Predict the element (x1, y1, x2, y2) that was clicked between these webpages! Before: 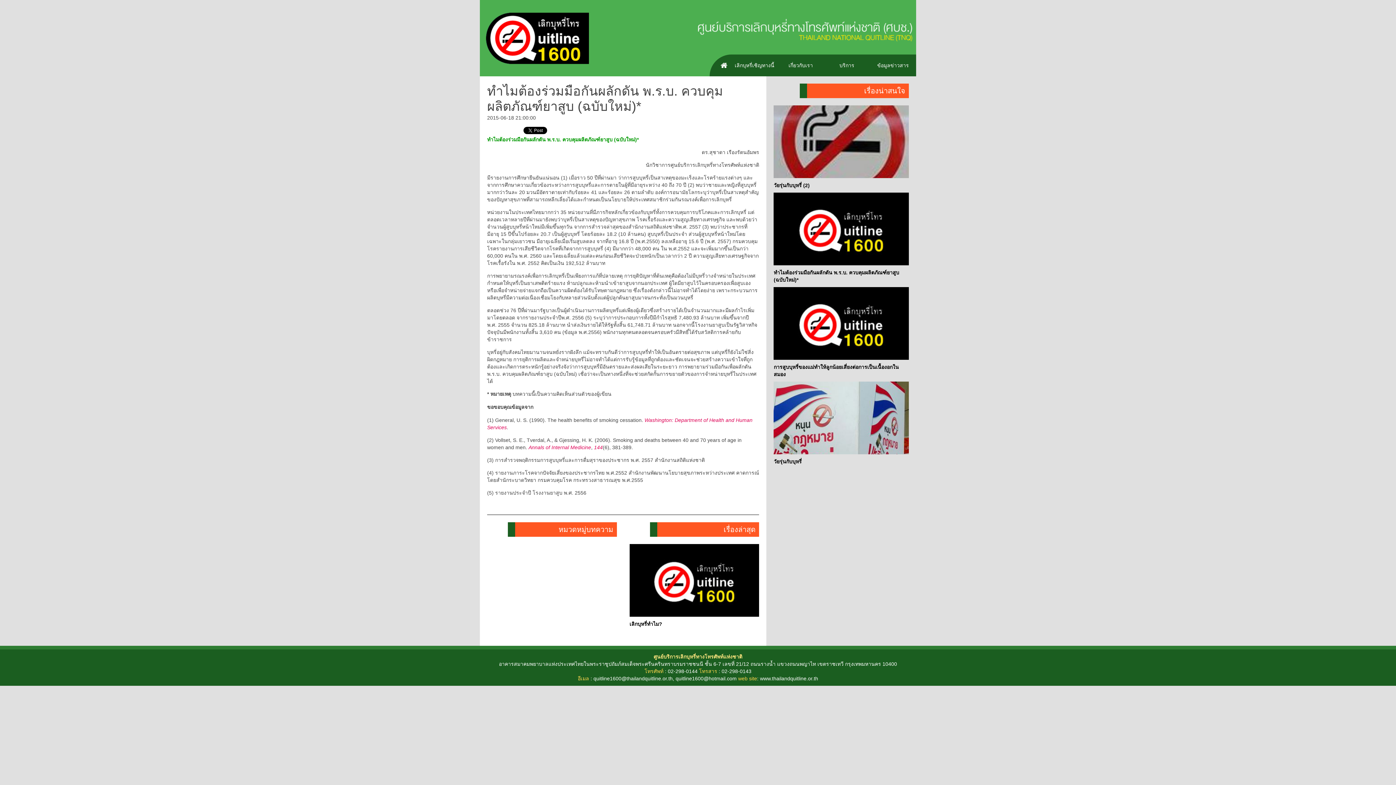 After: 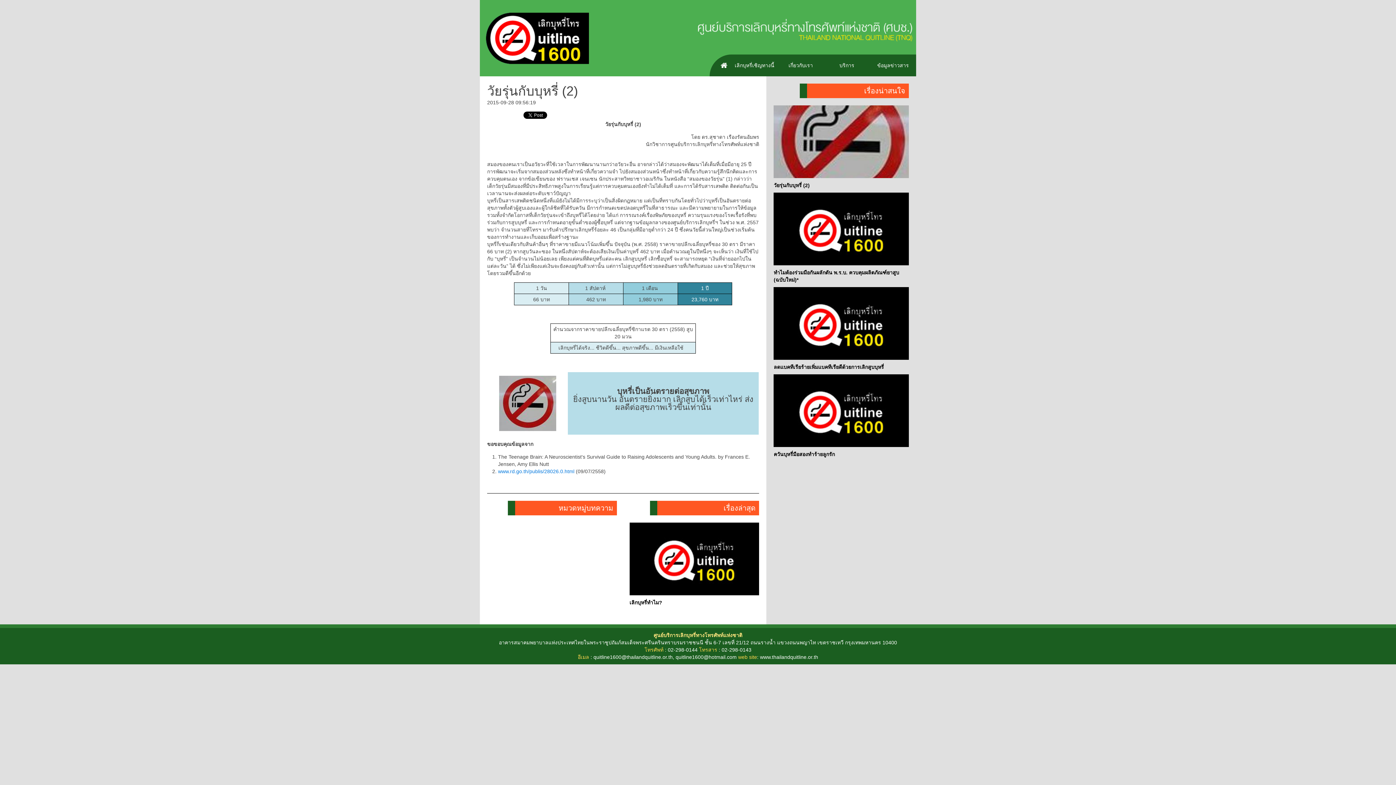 Action: bbox: (773, 182, 809, 188) label: วัยรุ่นกับบุหรี่ (2)